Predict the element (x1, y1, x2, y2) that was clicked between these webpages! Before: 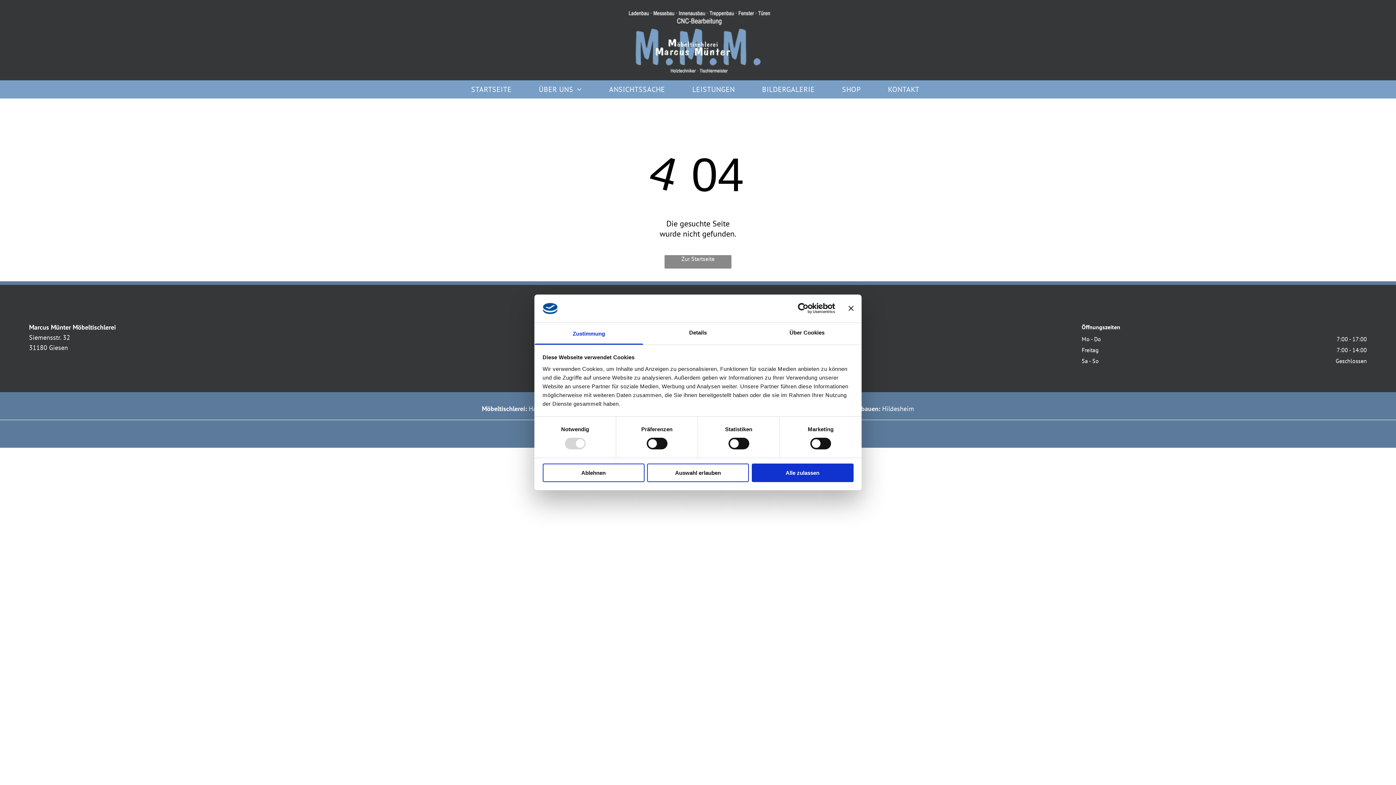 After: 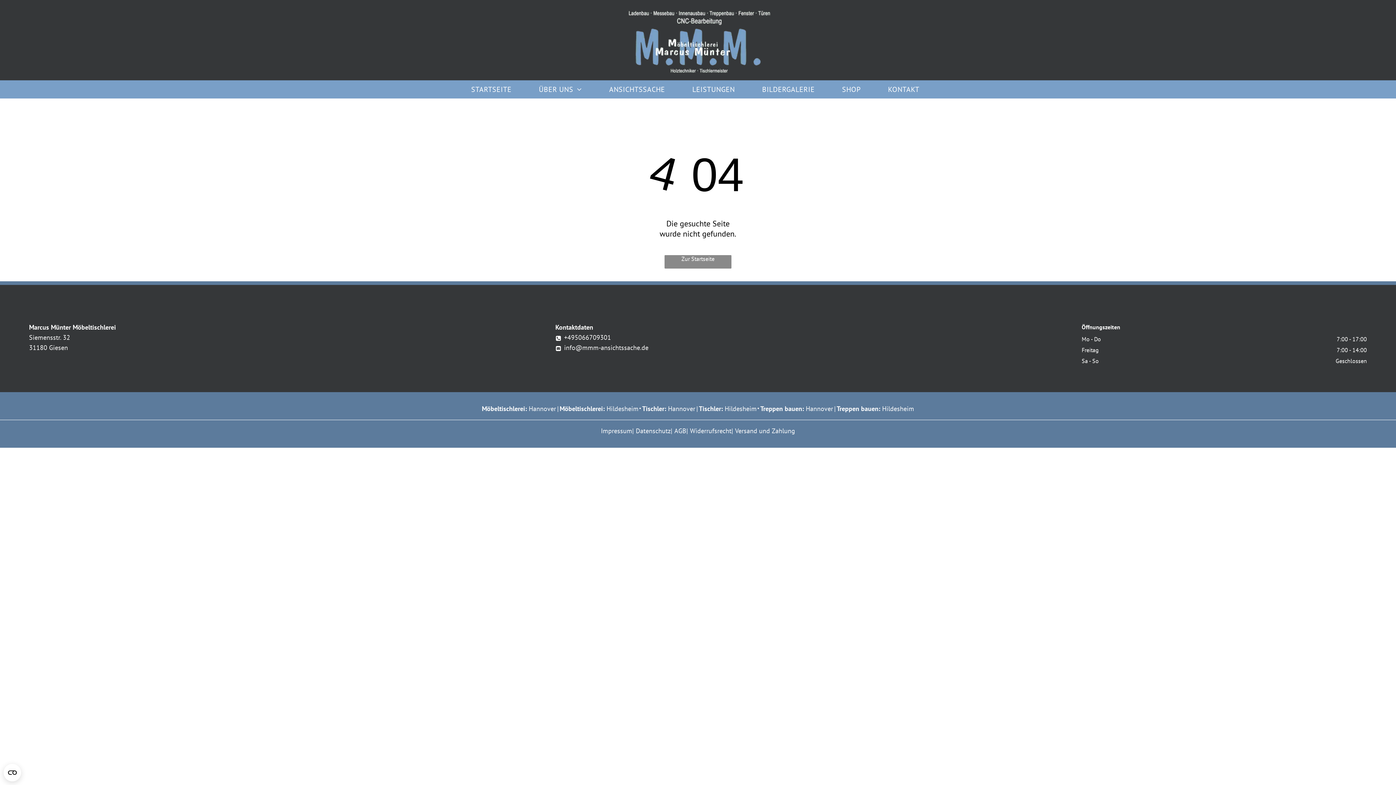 Action: bbox: (751, 463, 853, 482) label: Alle zulassen